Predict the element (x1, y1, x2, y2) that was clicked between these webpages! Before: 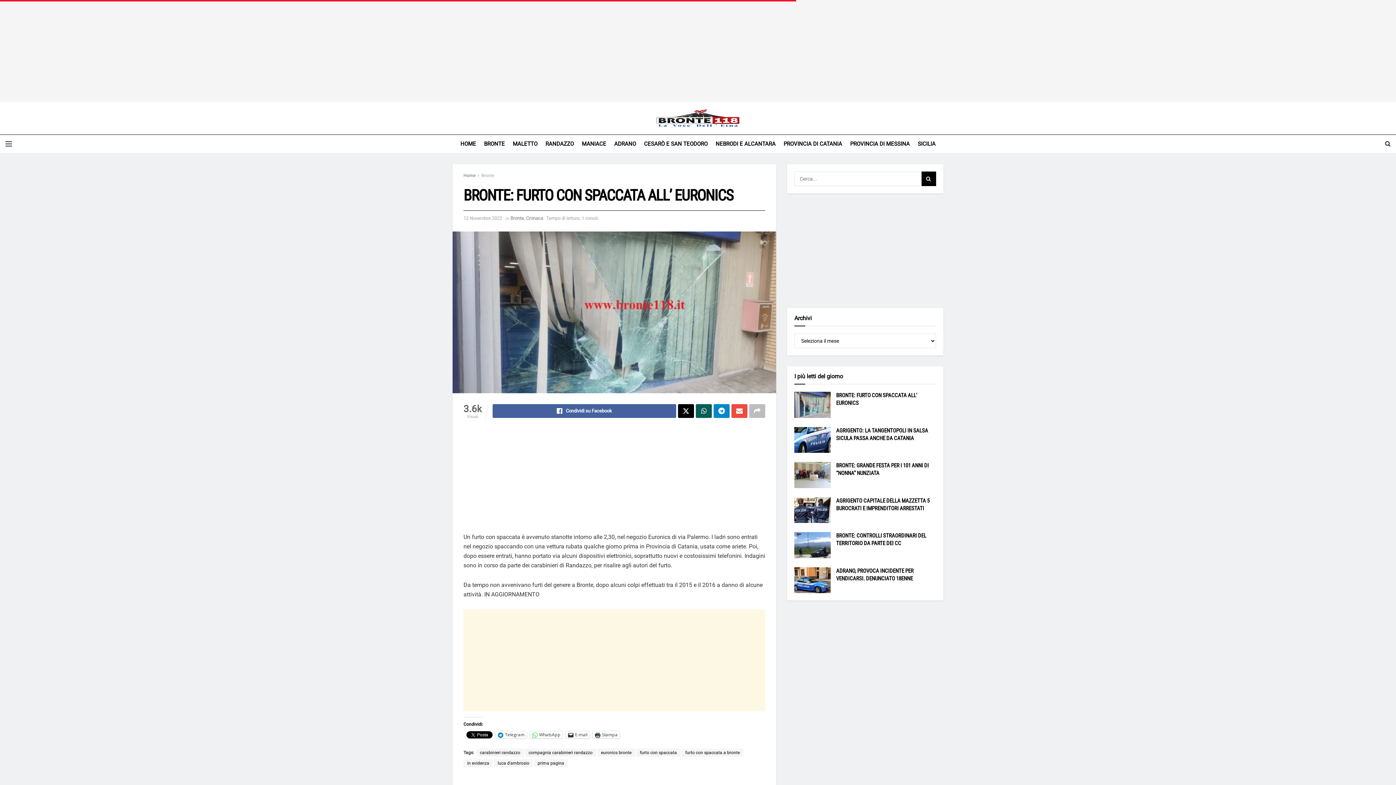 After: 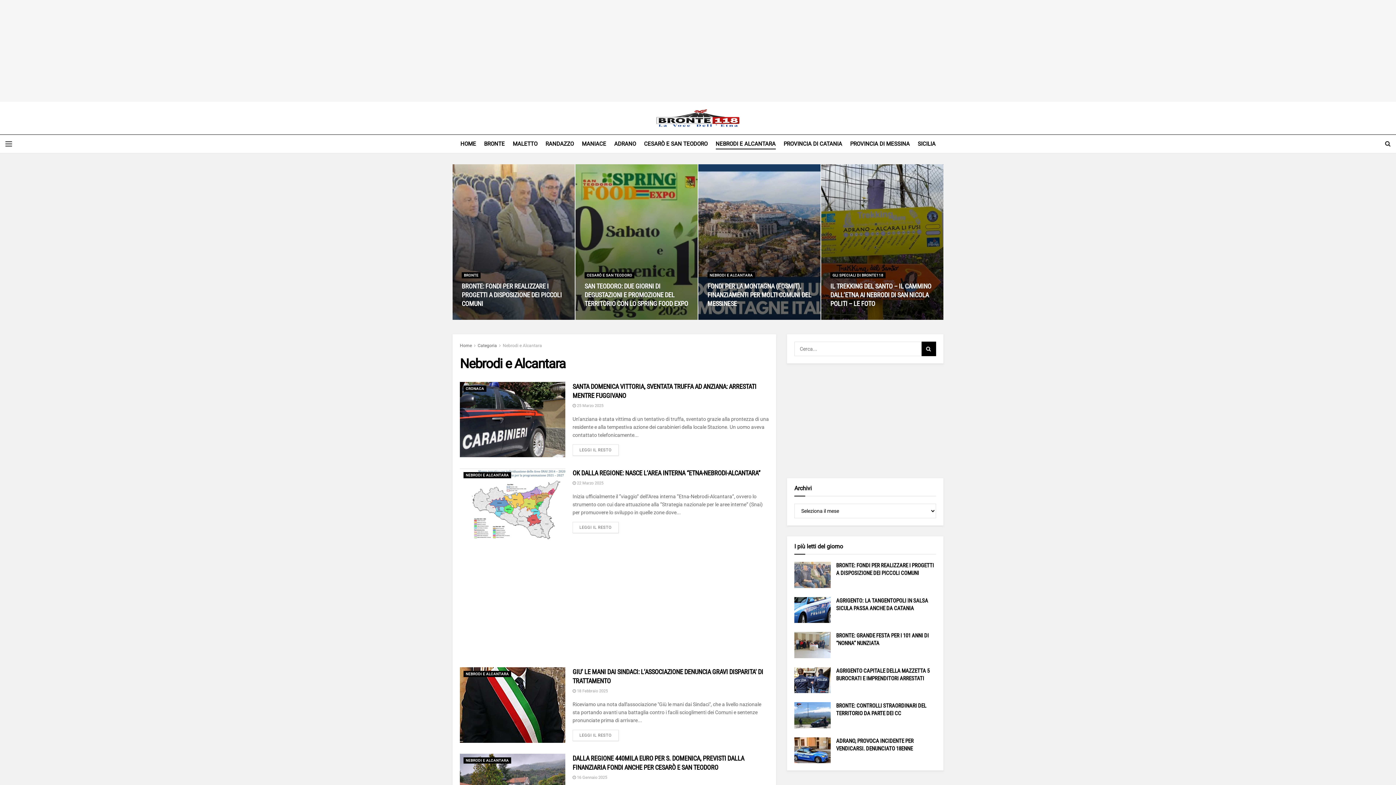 Action: label: NEBRODI E ALCANTARA bbox: (715, 138, 775, 149)